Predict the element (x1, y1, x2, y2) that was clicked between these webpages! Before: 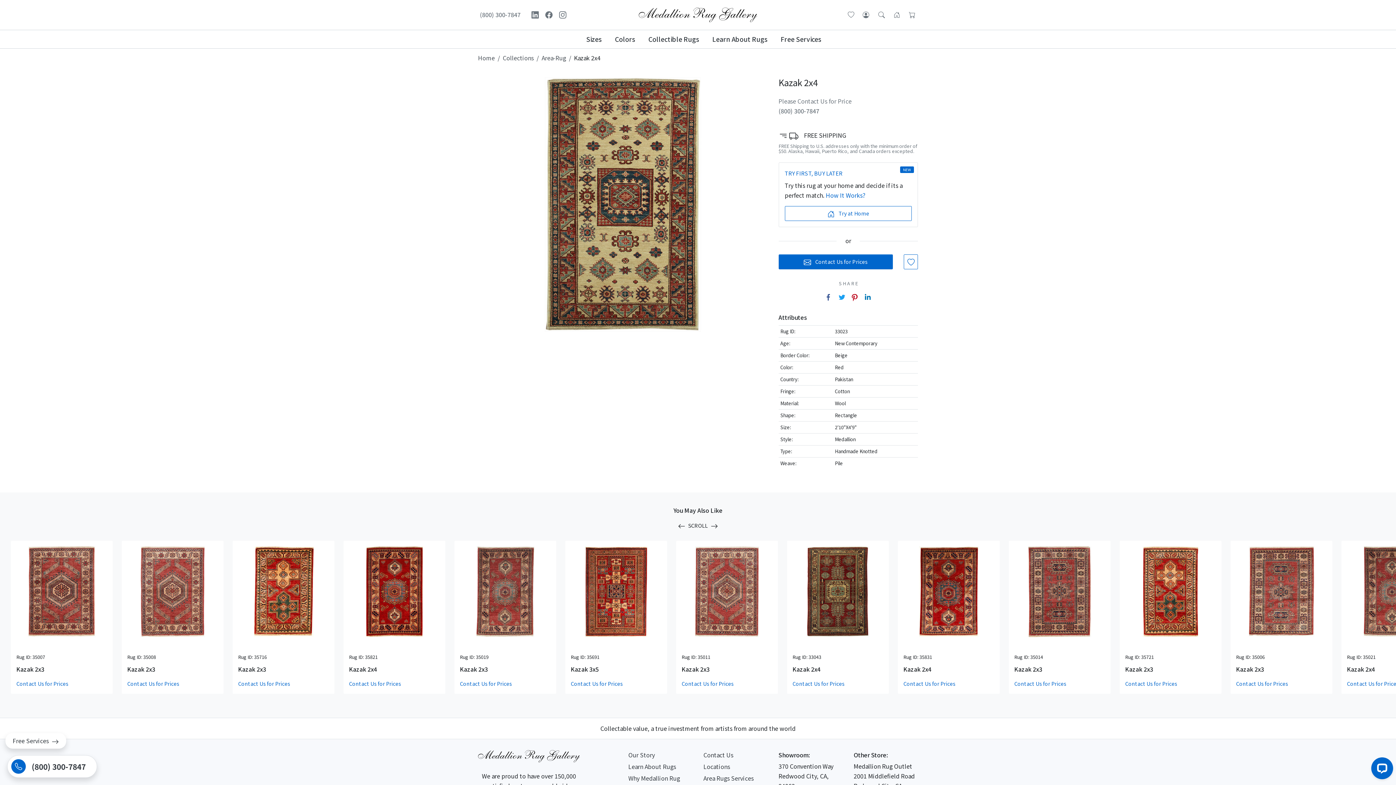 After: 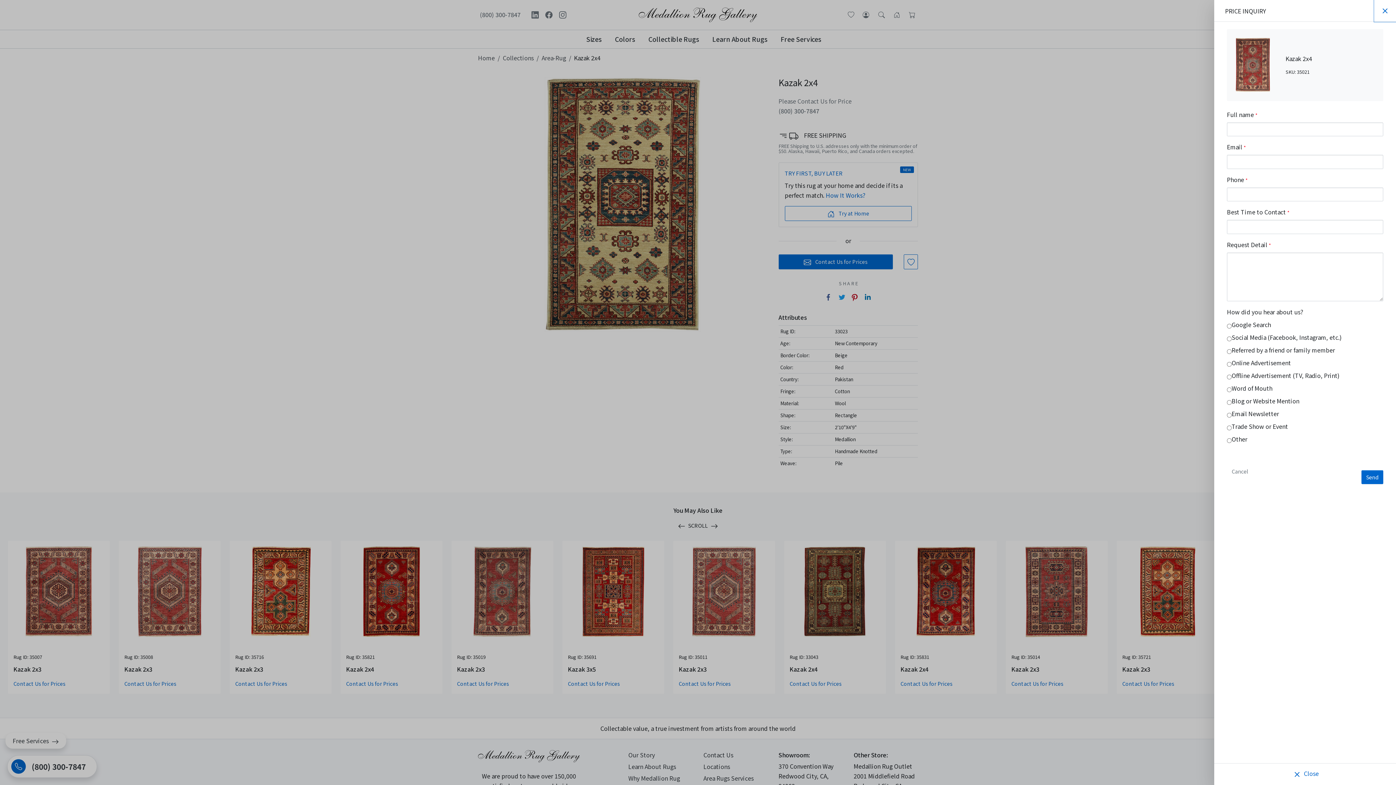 Action: label: Contact Us for Prices bbox: (1347, 680, 1399, 687)